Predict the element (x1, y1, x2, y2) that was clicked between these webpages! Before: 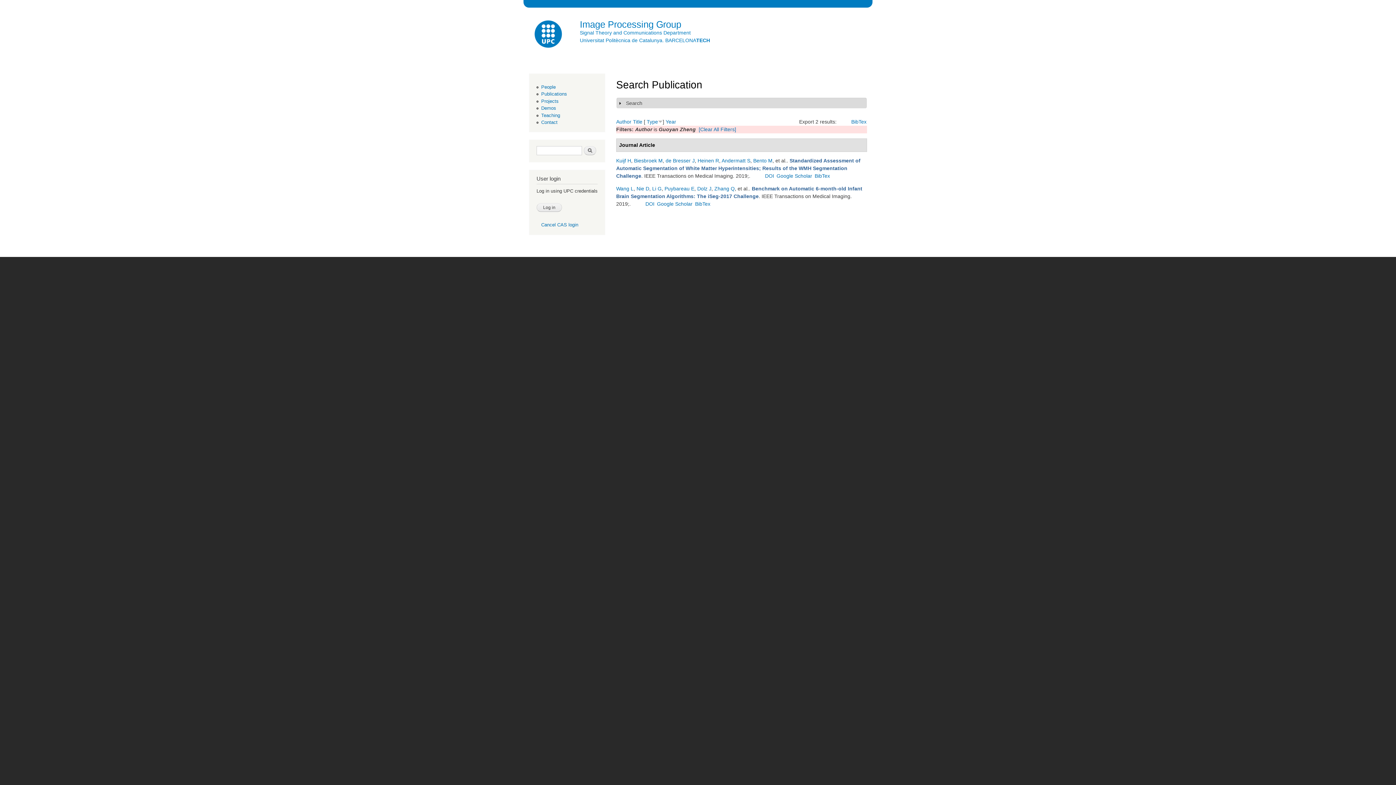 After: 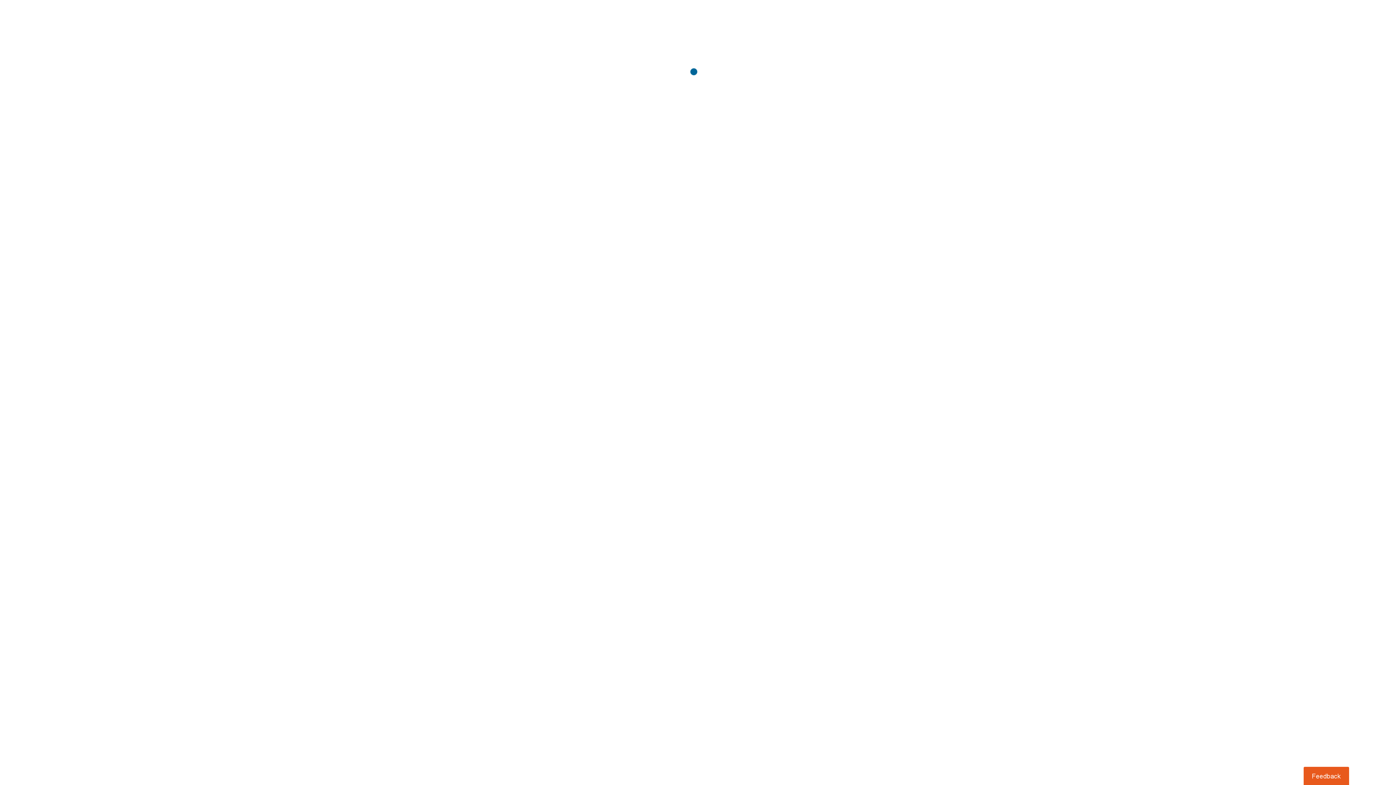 Action: label: DOI bbox: (765, 173, 774, 178)